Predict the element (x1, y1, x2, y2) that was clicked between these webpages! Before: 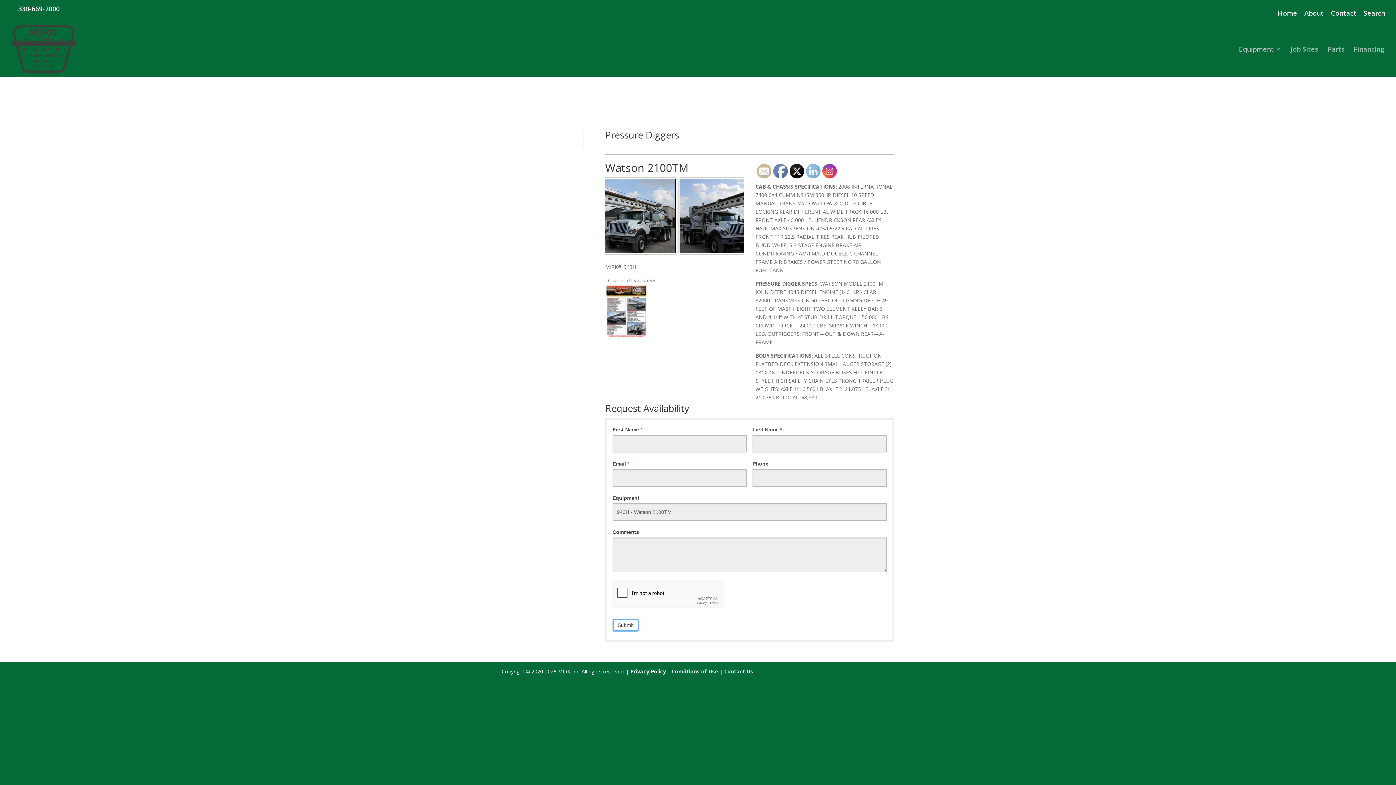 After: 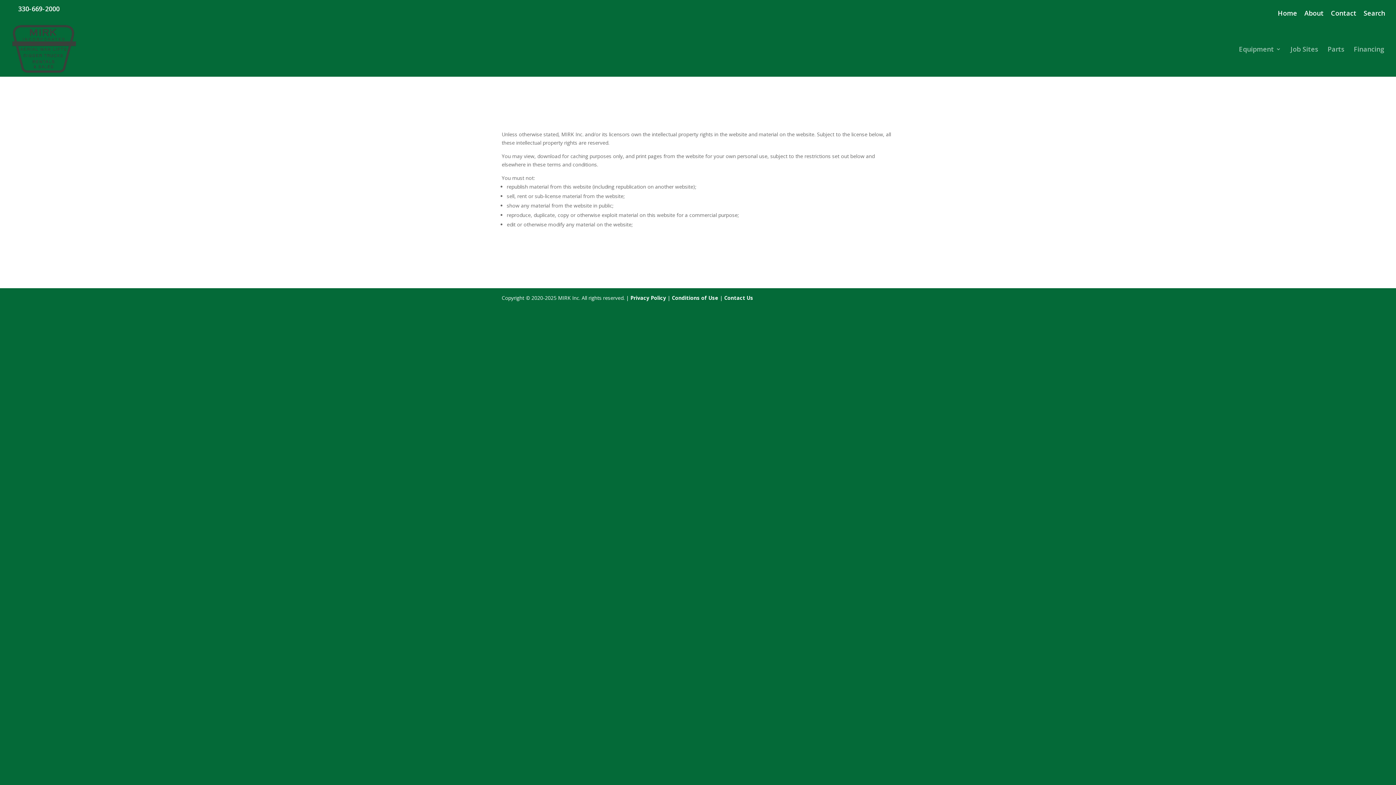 Action: label: Conditions of Use bbox: (672, 668, 718, 675)